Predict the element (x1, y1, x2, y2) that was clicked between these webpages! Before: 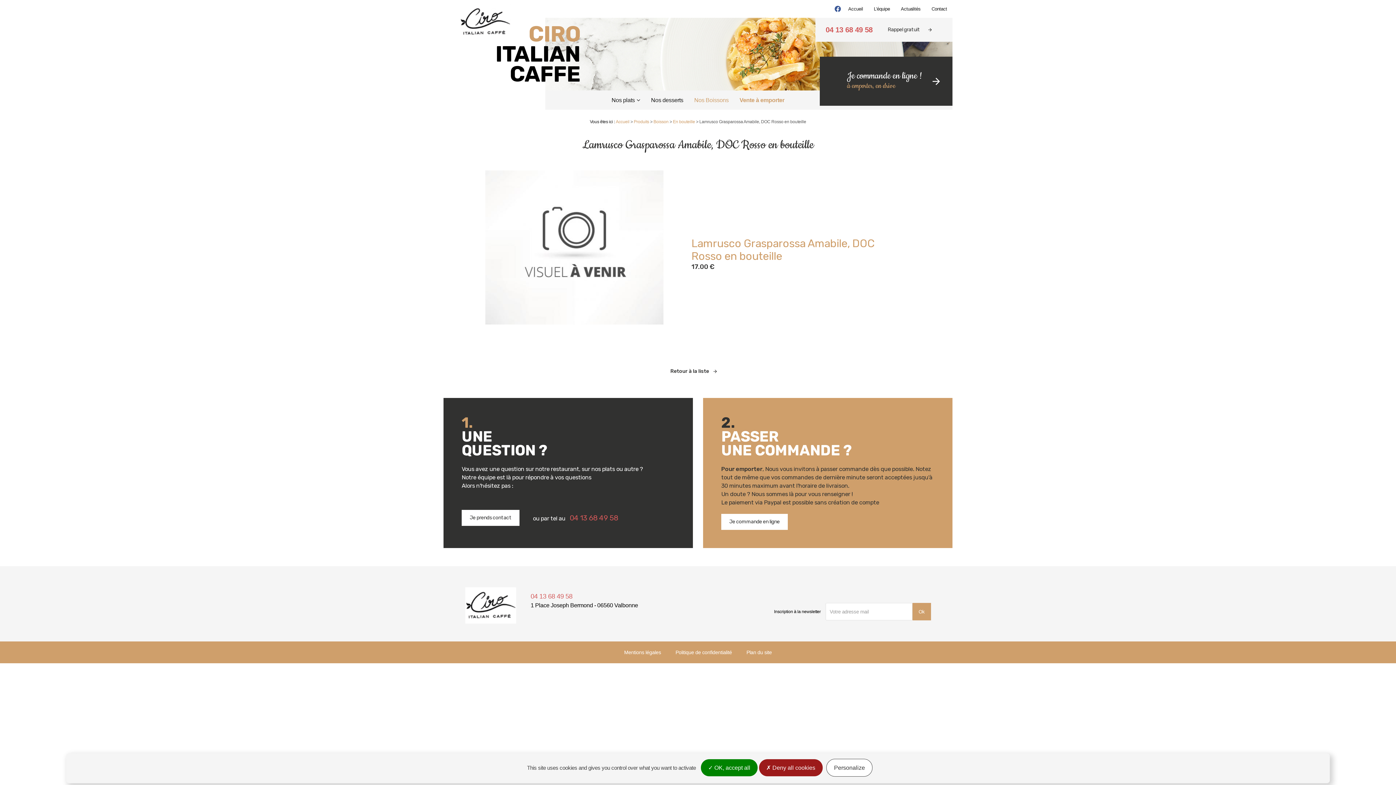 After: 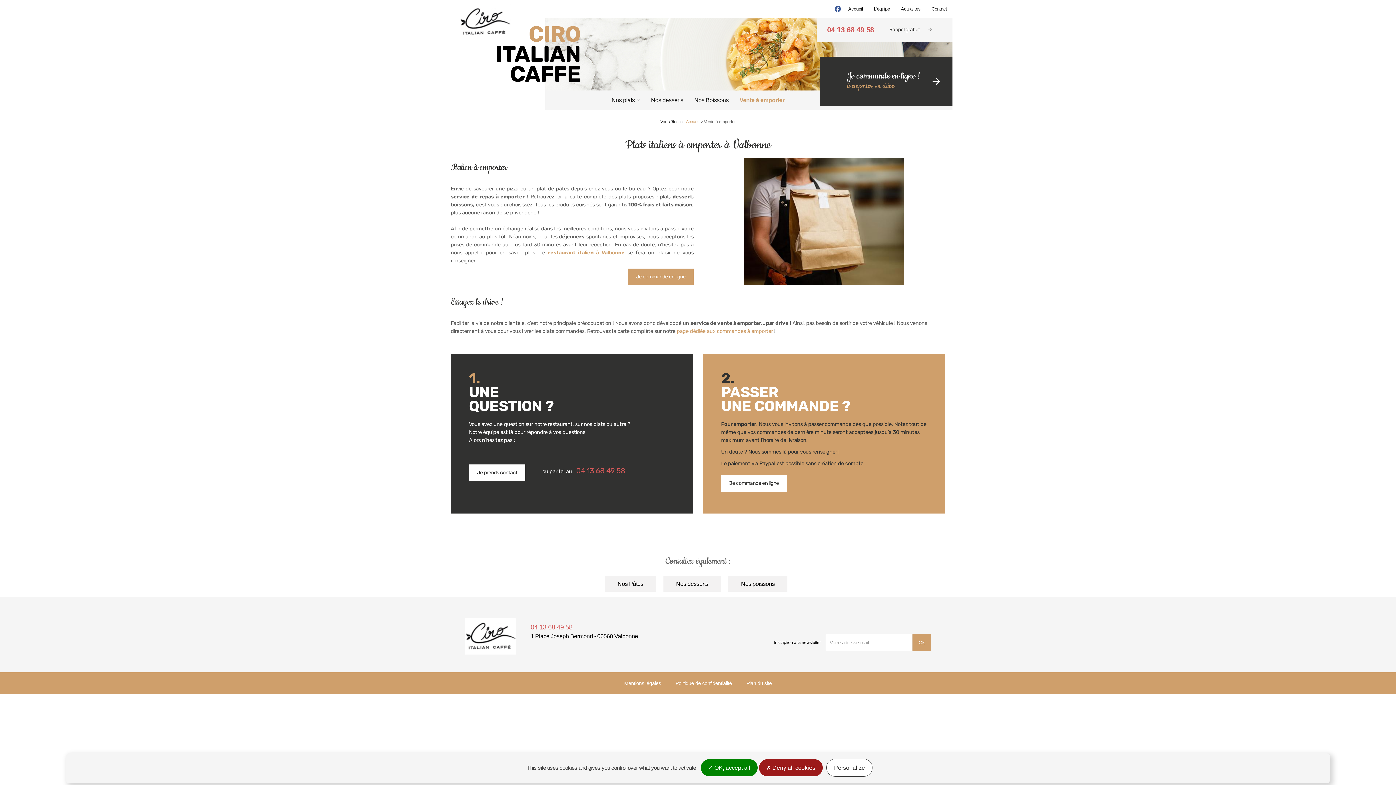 Action: label: Vente à emporter bbox: (734, 90, 790, 109)